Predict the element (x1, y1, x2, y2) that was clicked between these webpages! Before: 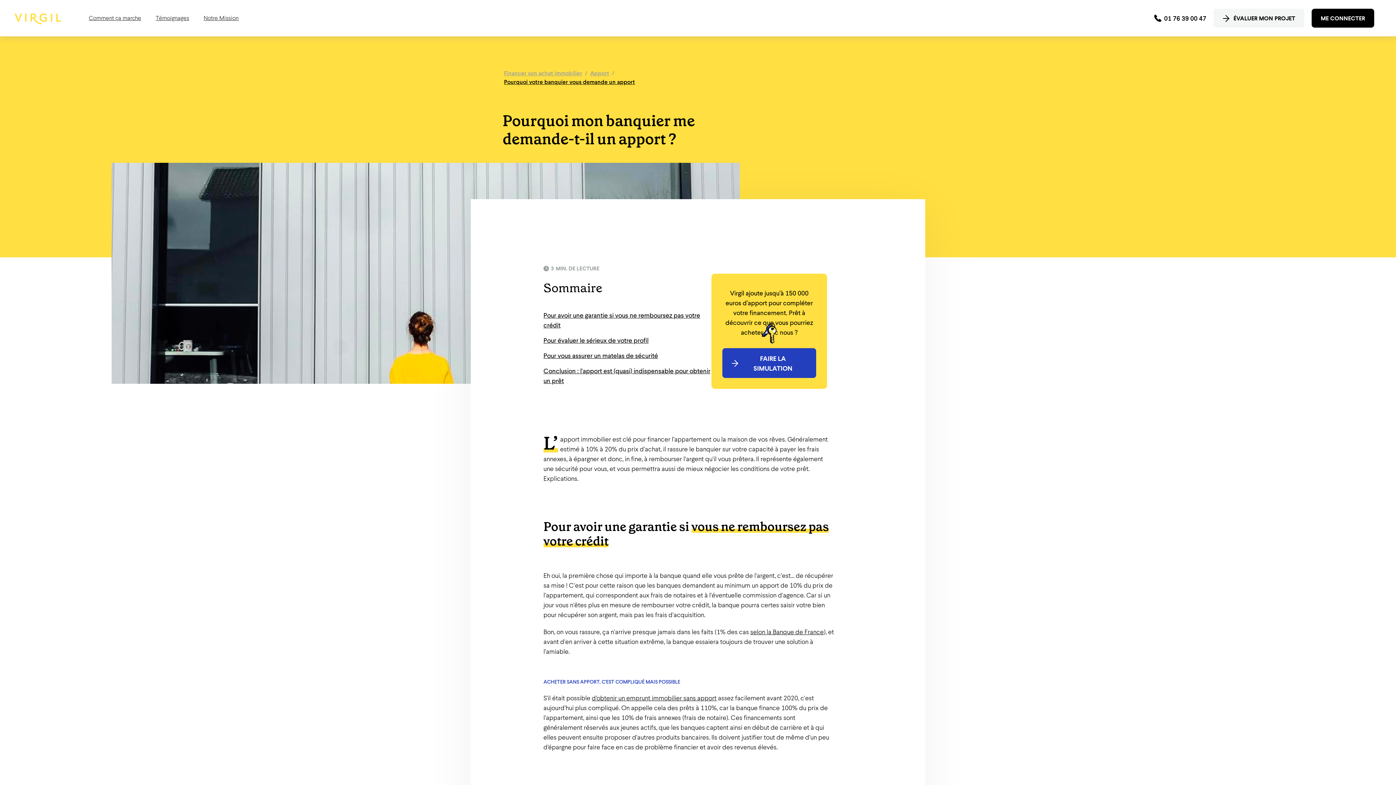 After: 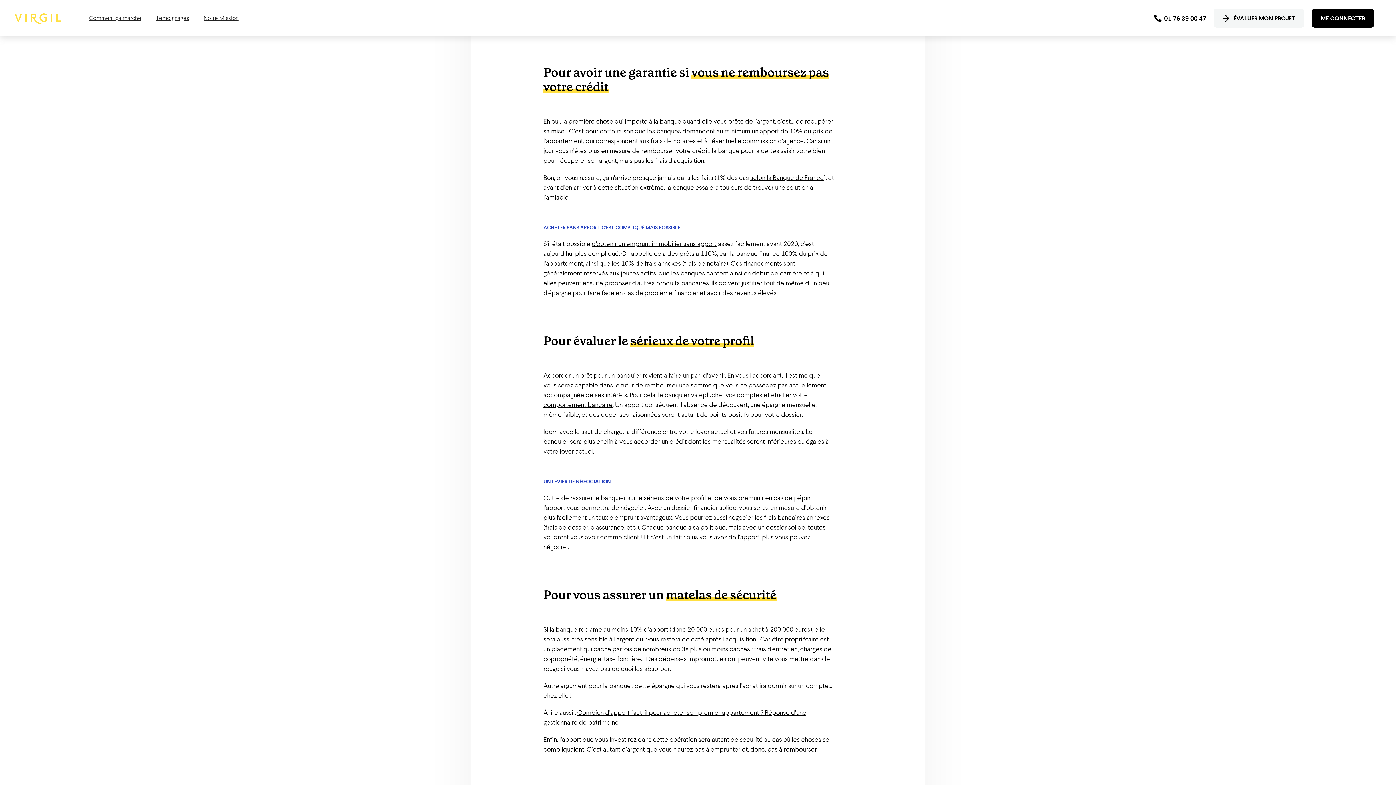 Action: bbox: (543, 310, 711, 330) label: Pour avoir une garantie si vous ne remboursez pas votre crédit